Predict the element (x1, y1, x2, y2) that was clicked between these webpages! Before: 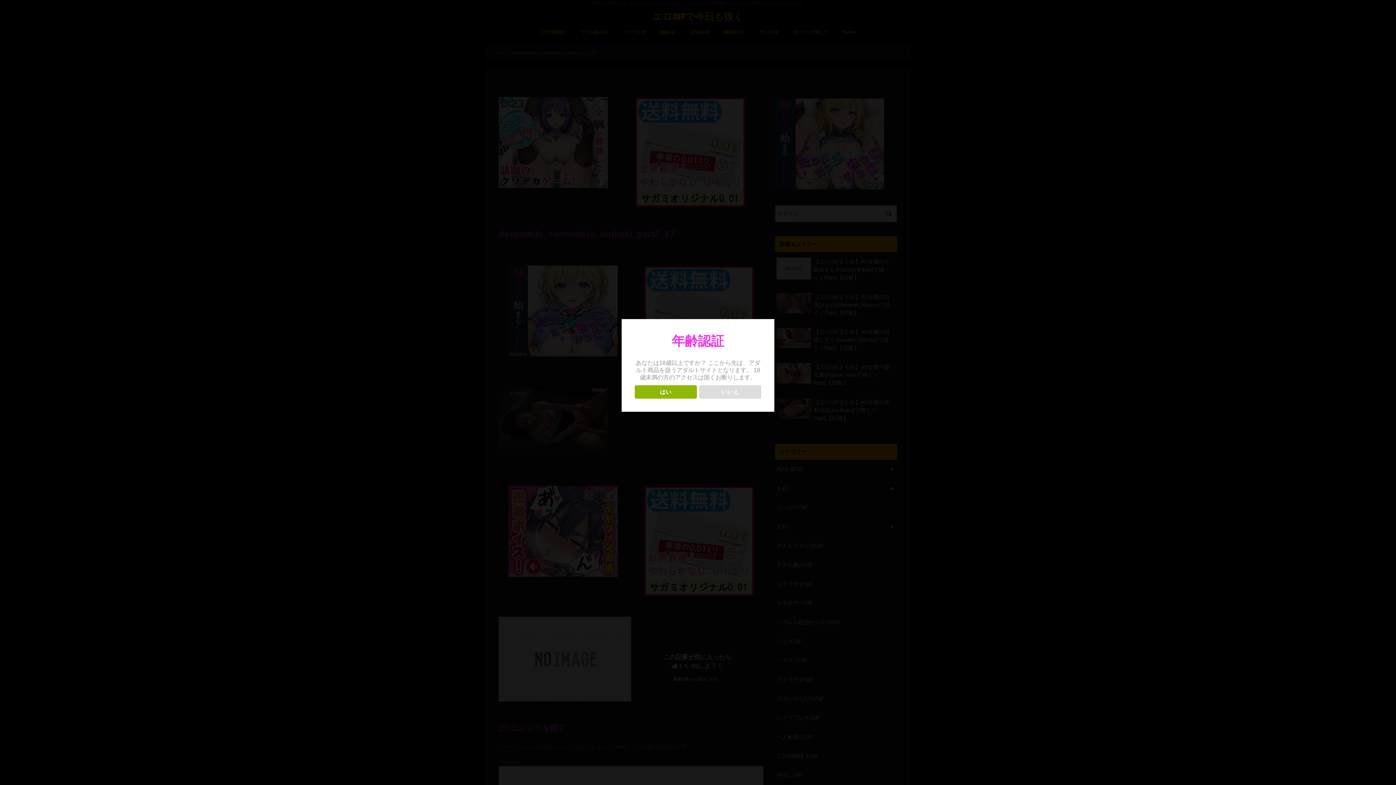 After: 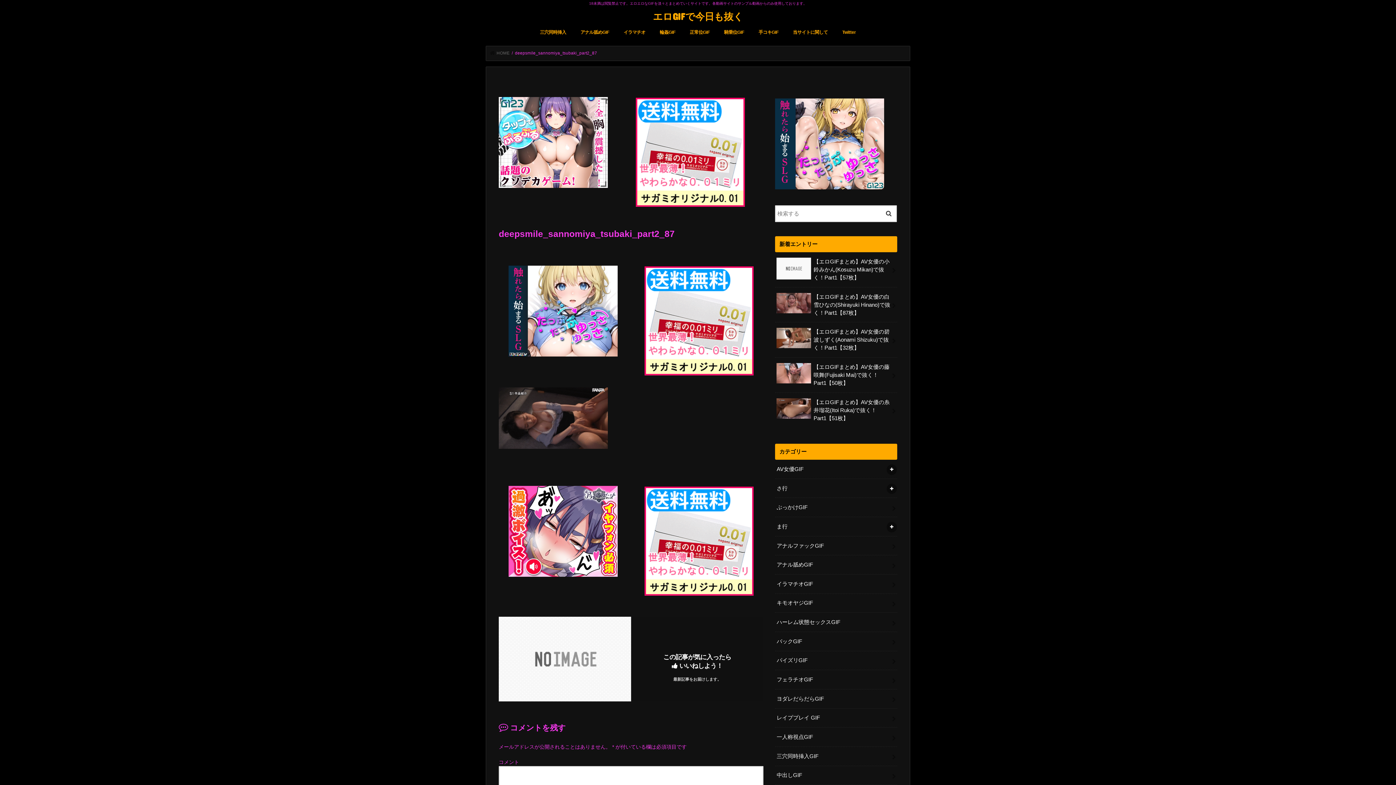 Action: bbox: (634, 385, 696, 398) label: はい